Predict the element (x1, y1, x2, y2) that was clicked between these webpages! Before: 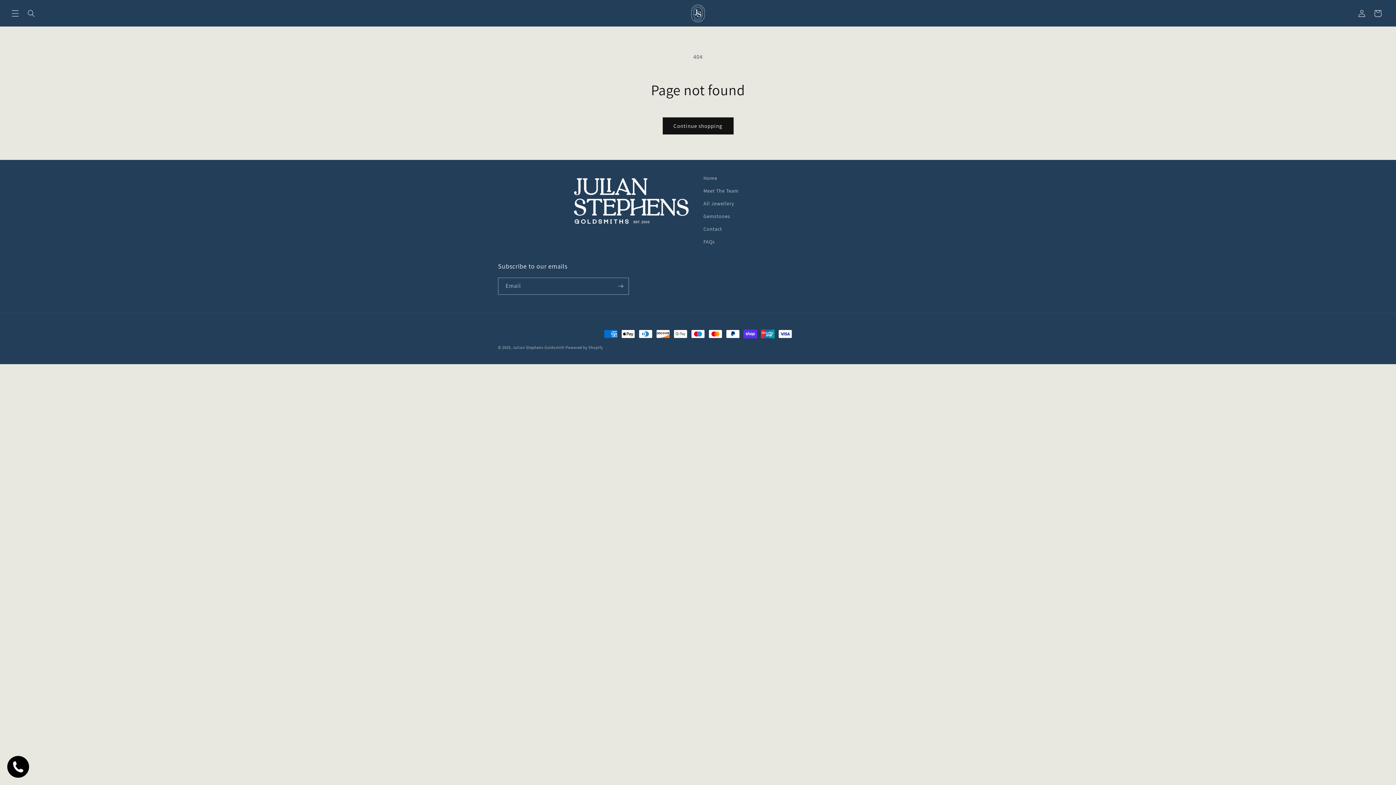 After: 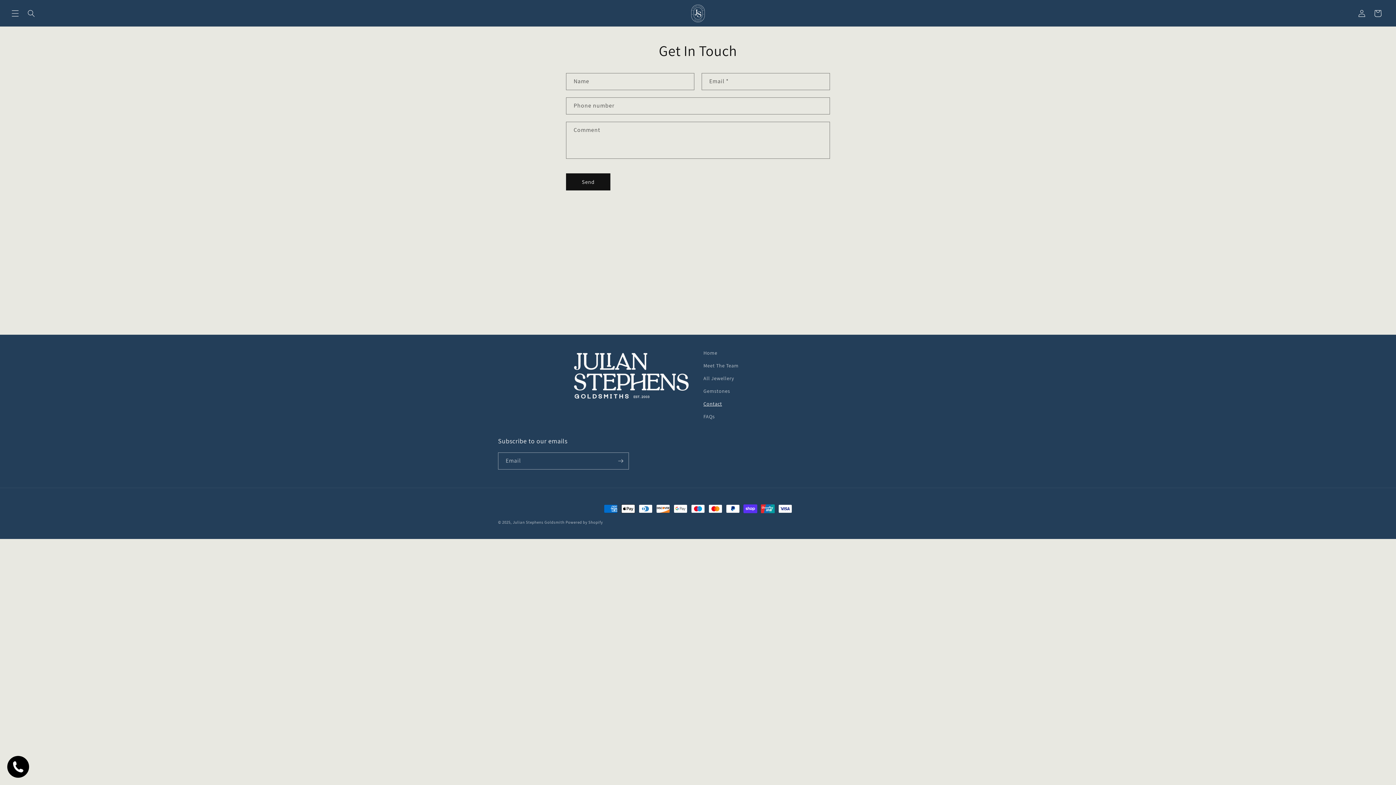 Action: bbox: (703, 222, 722, 235) label: Contact